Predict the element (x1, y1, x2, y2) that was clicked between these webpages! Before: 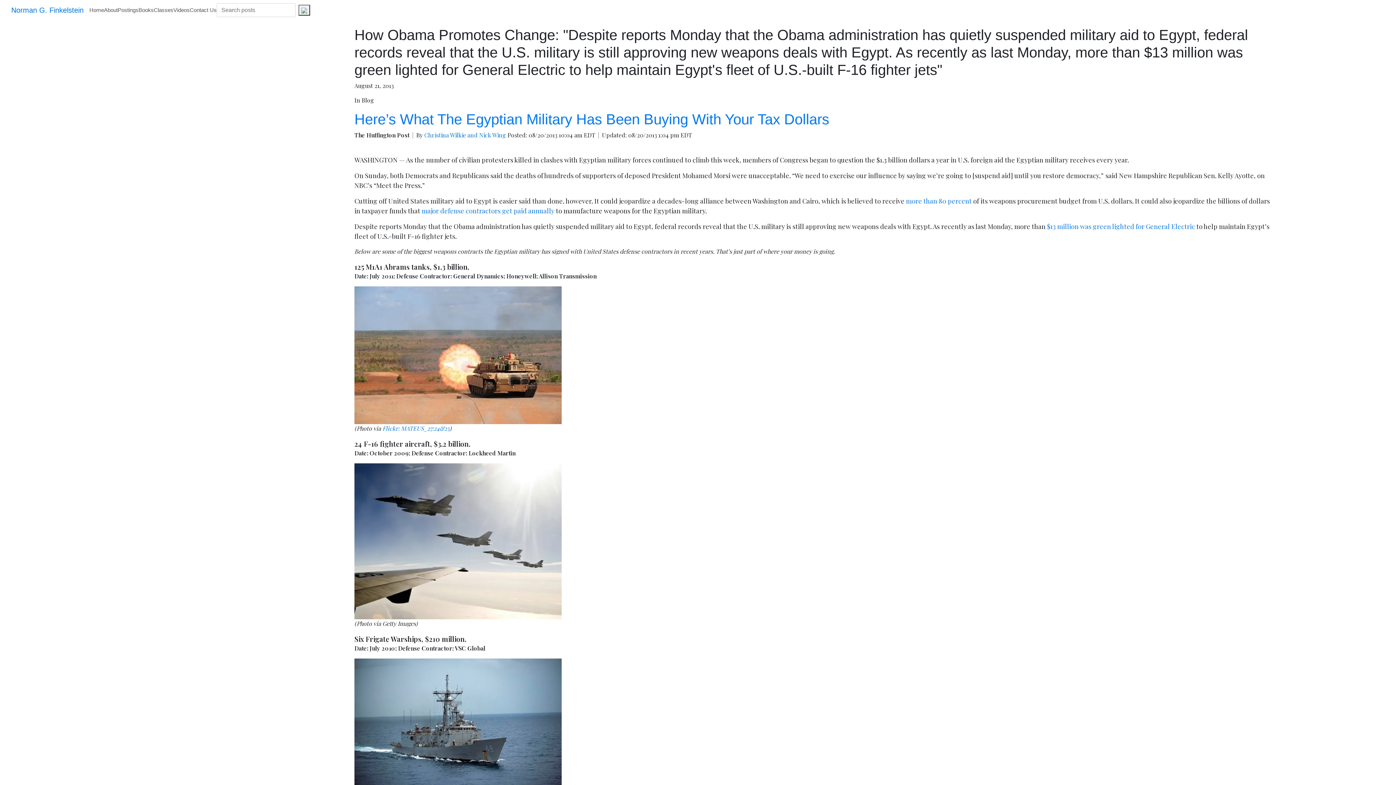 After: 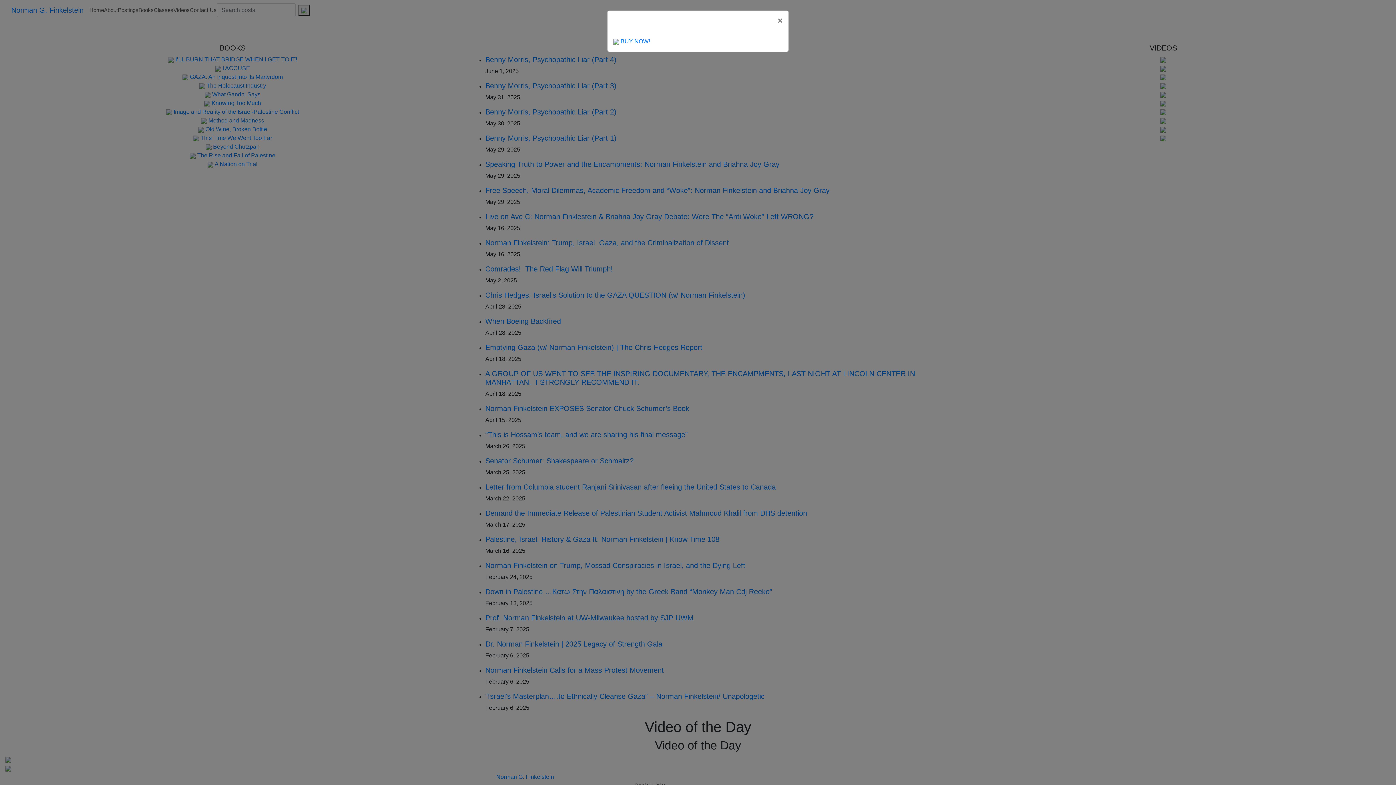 Action: bbox: (11, 2, 83, 17) label: Norman G. Finkelstein